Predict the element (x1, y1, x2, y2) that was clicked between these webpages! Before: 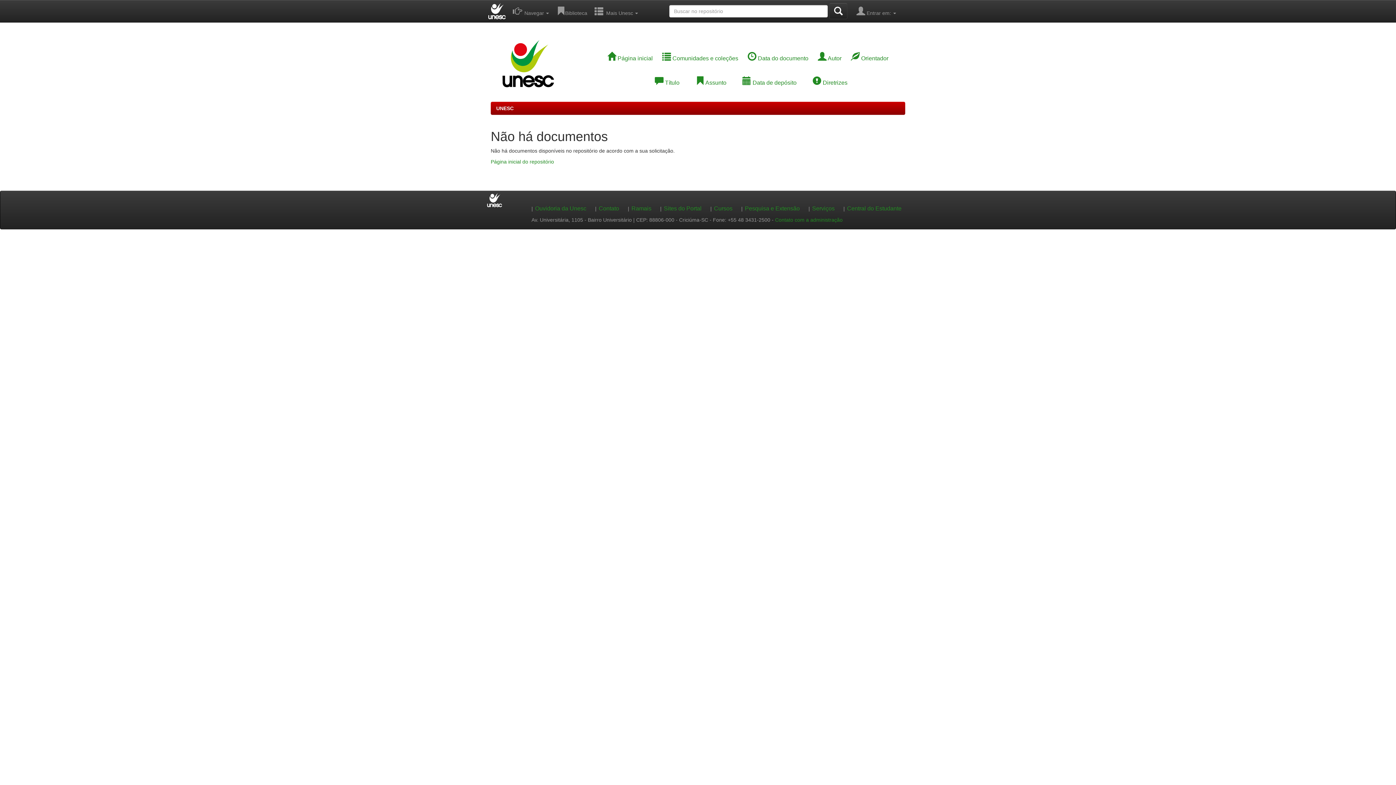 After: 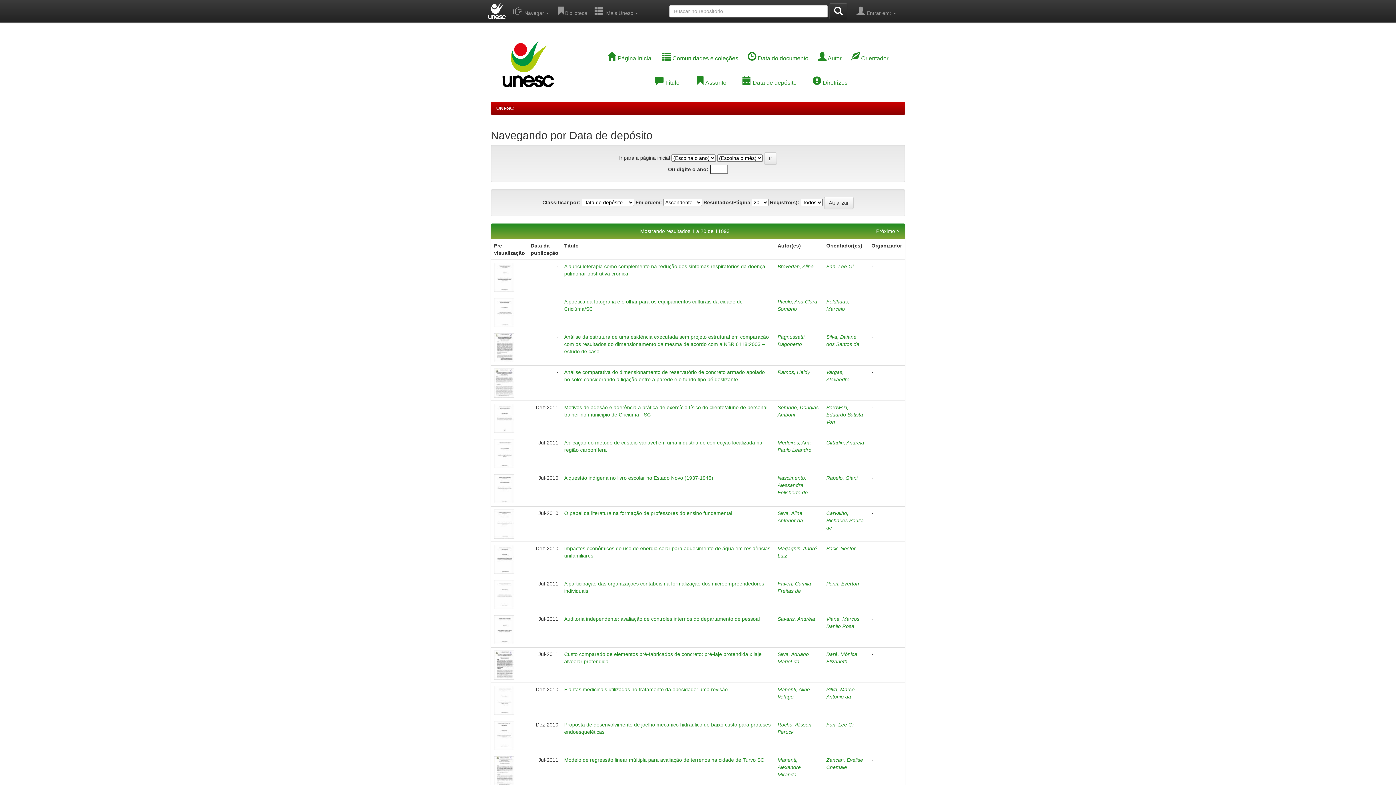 Action: label:  Data de depósito bbox: (735, 79, 804, 85)